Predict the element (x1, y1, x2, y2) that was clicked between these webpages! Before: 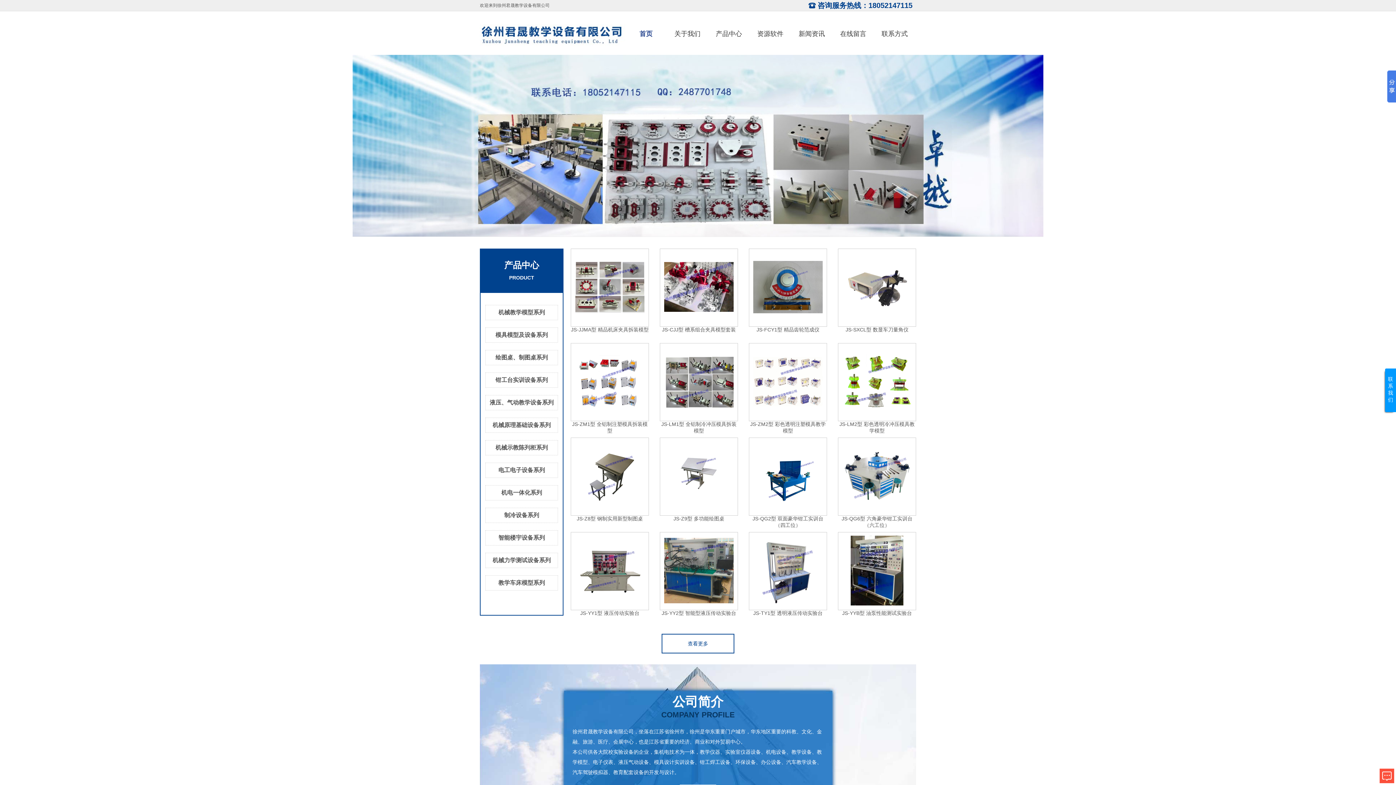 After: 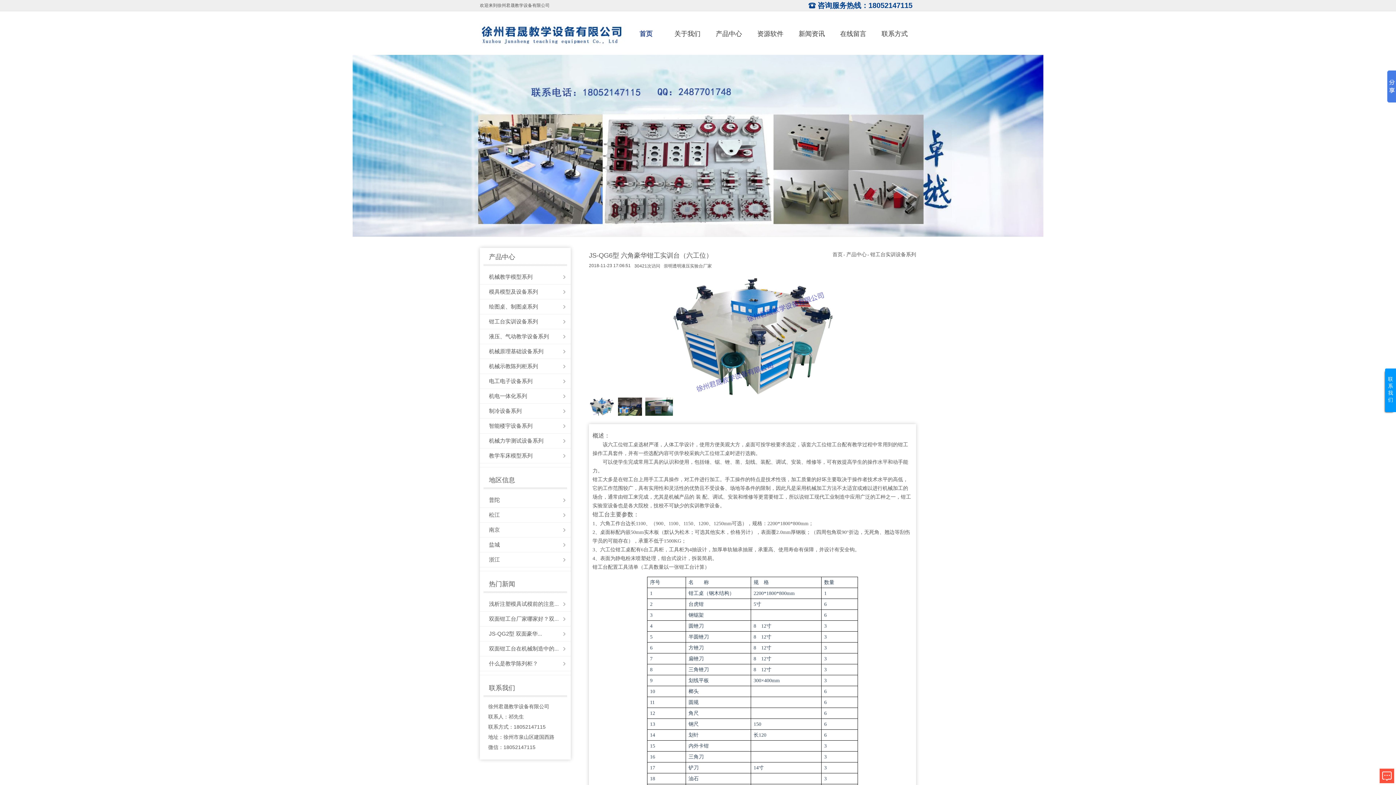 Action: bbox: (838, 497, 916, 530) label: JS-QG6型 六角豪华钳工实训台（六工位）